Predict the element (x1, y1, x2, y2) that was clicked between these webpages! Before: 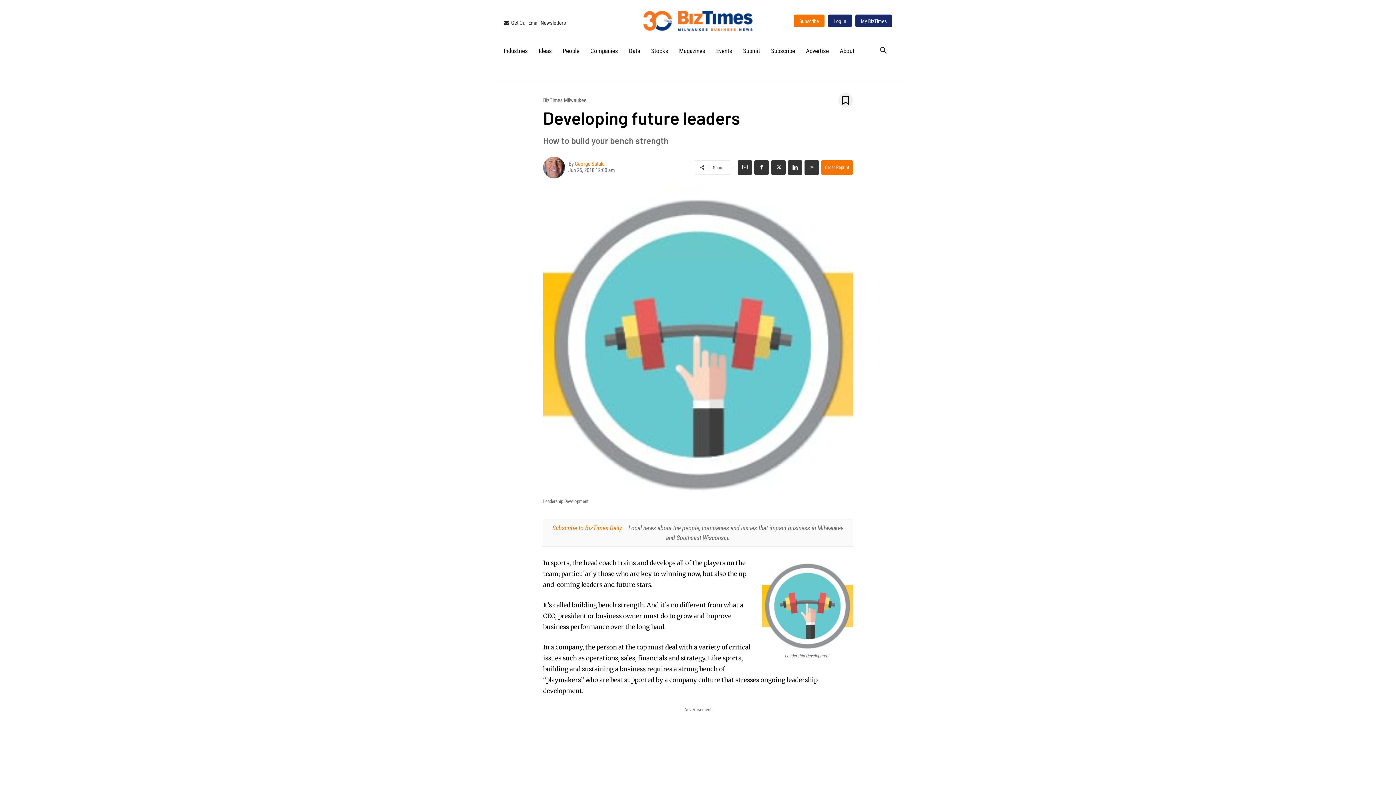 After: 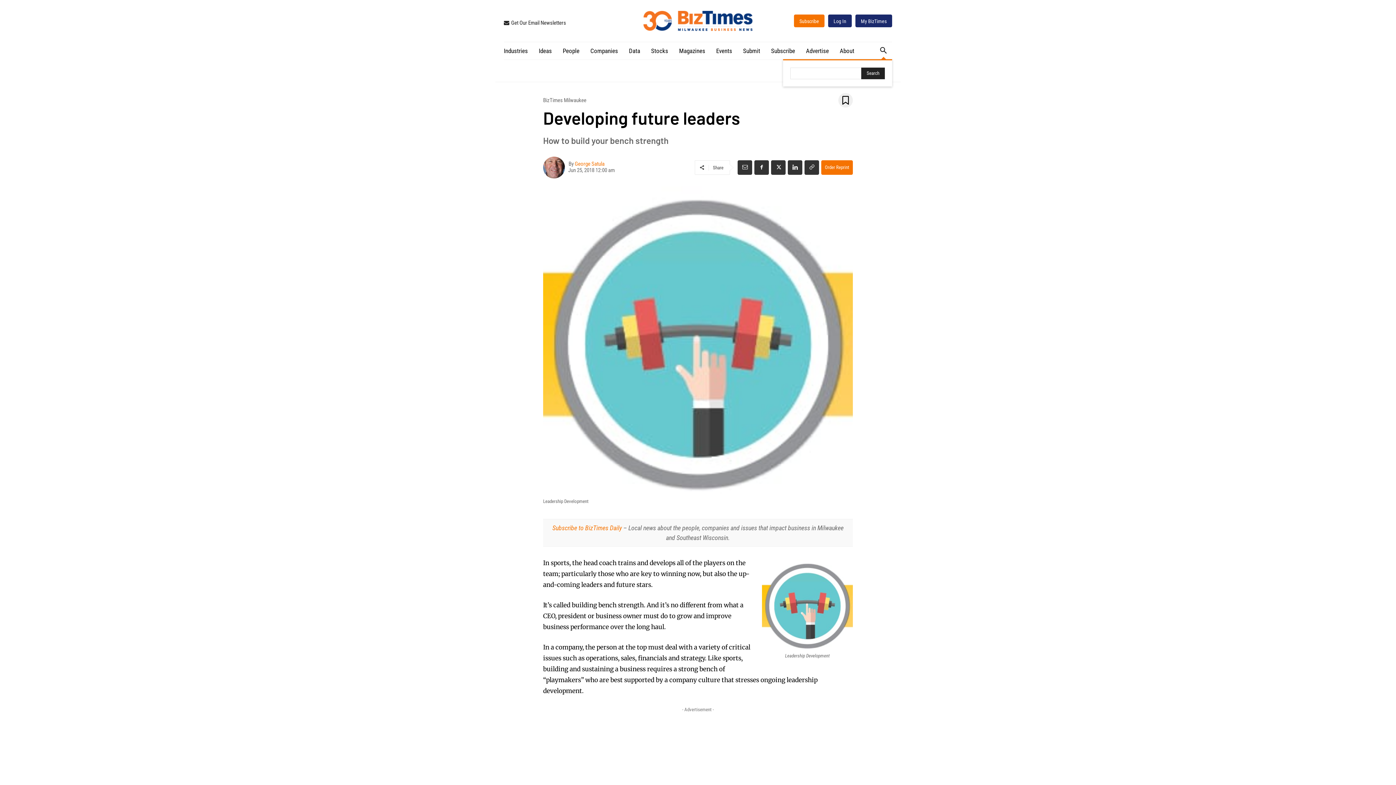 Action: bbox: (874, 41, 892, 59) label: Search